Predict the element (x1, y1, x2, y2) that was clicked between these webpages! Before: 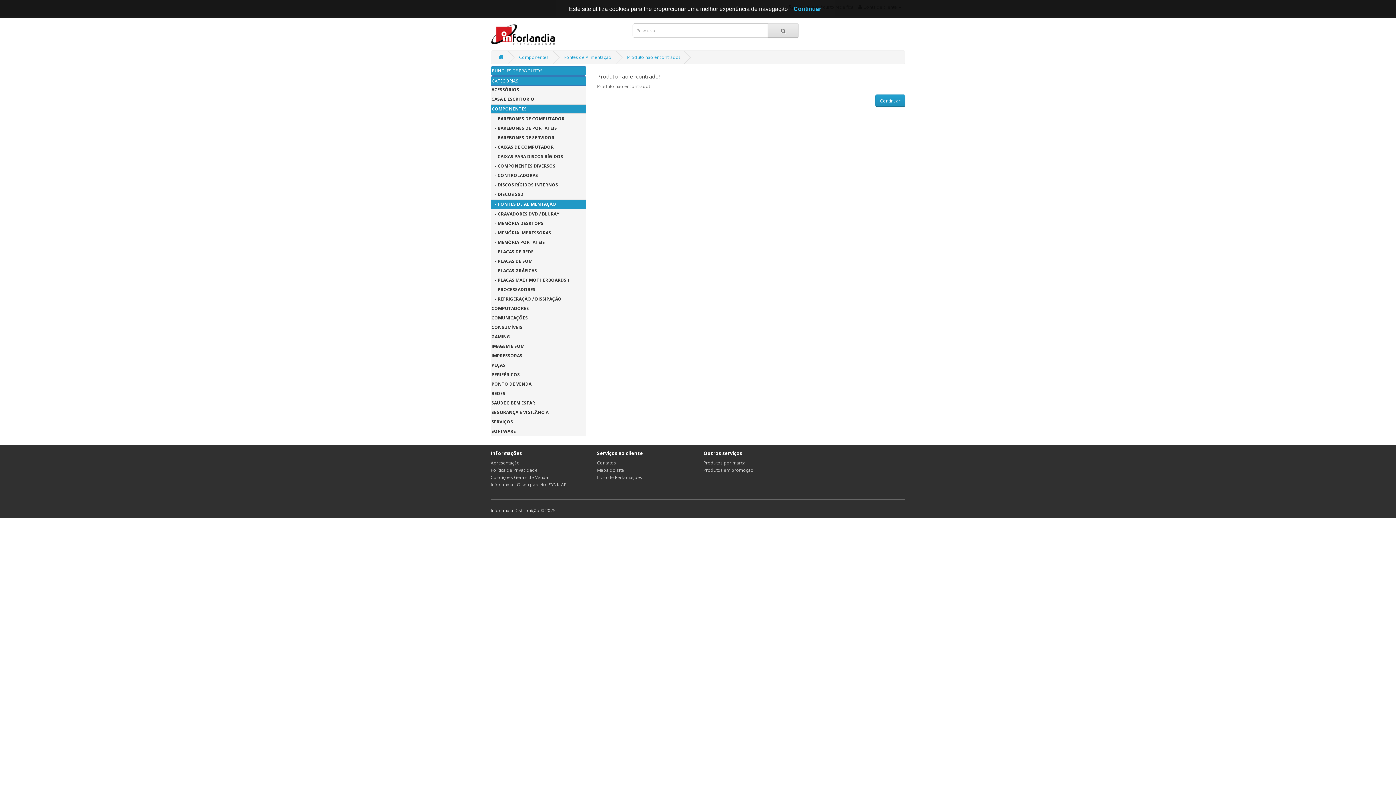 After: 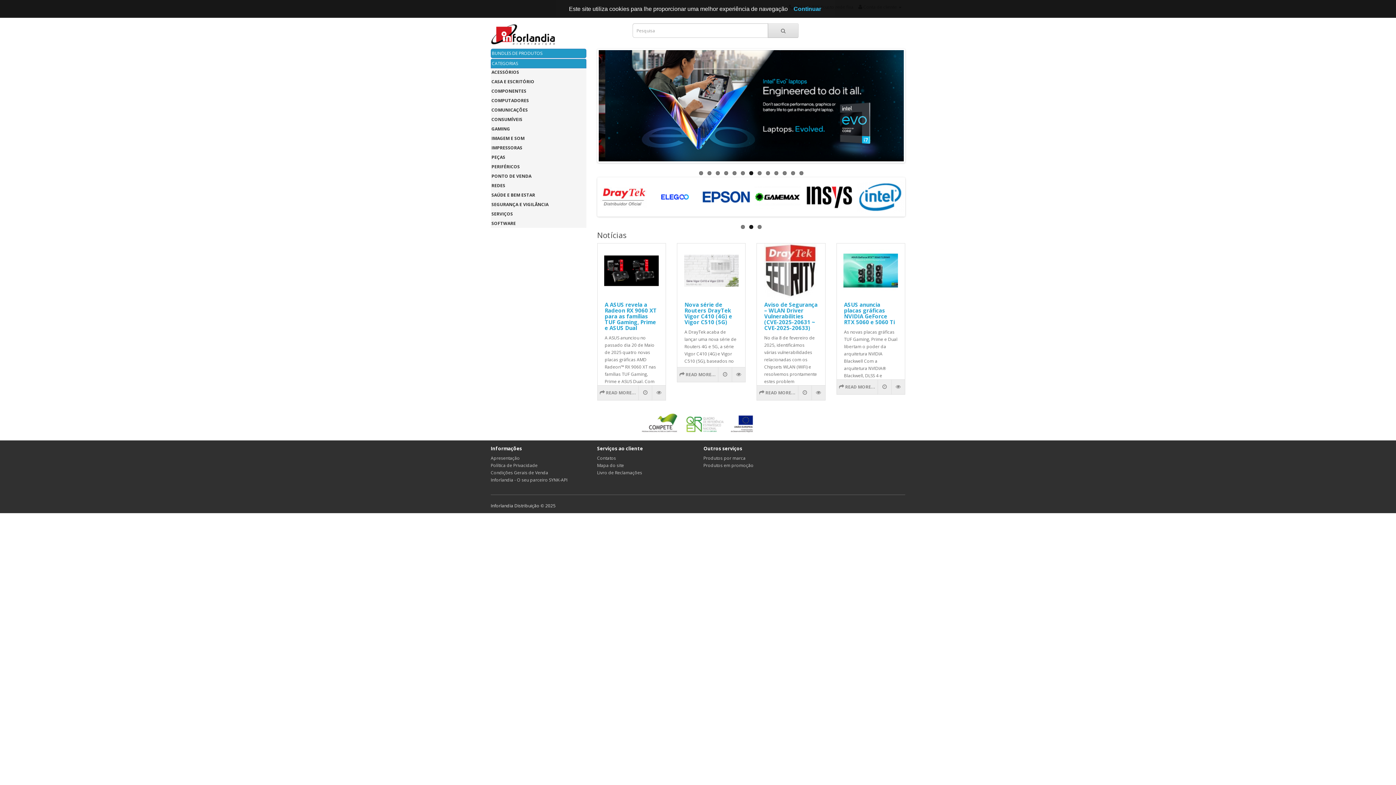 Action: bbox: (490, 23, 621, 45)